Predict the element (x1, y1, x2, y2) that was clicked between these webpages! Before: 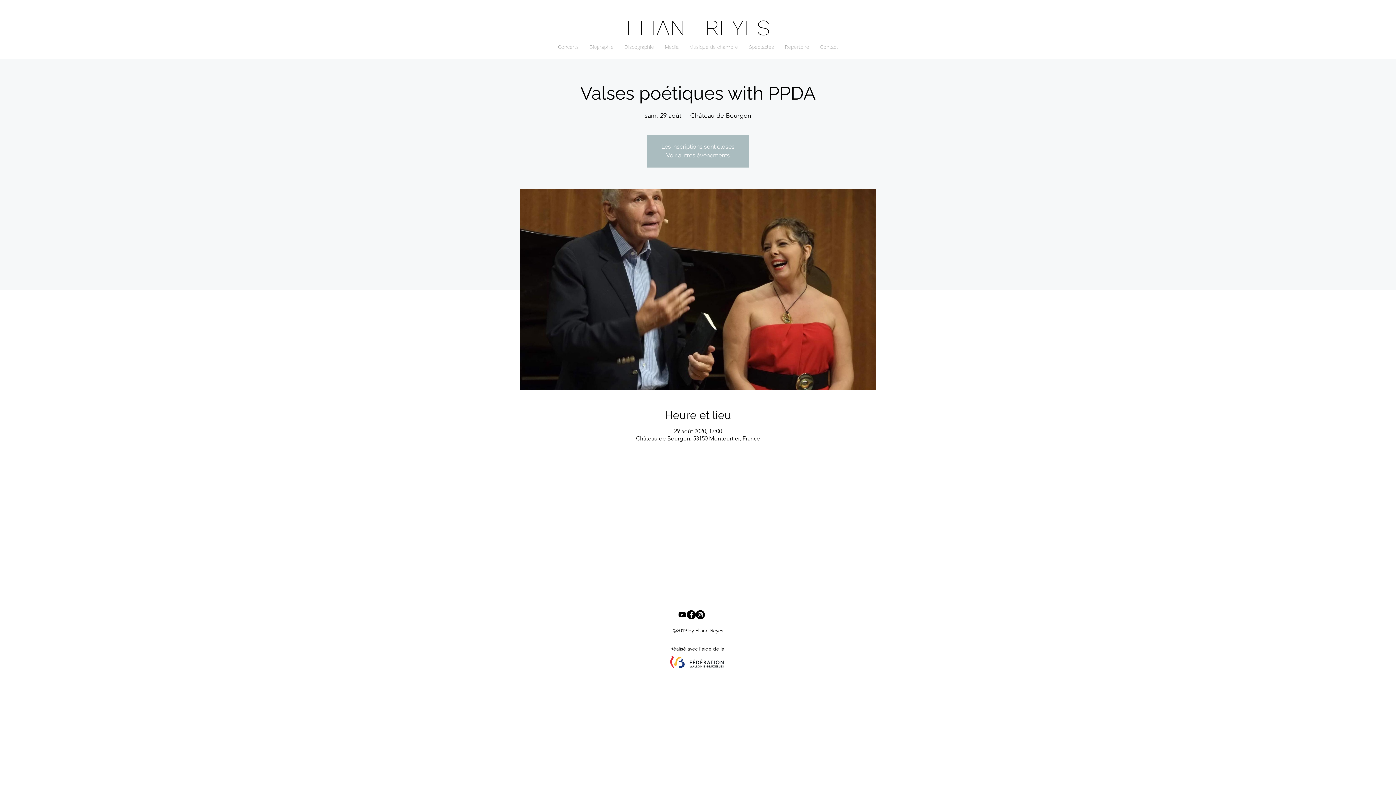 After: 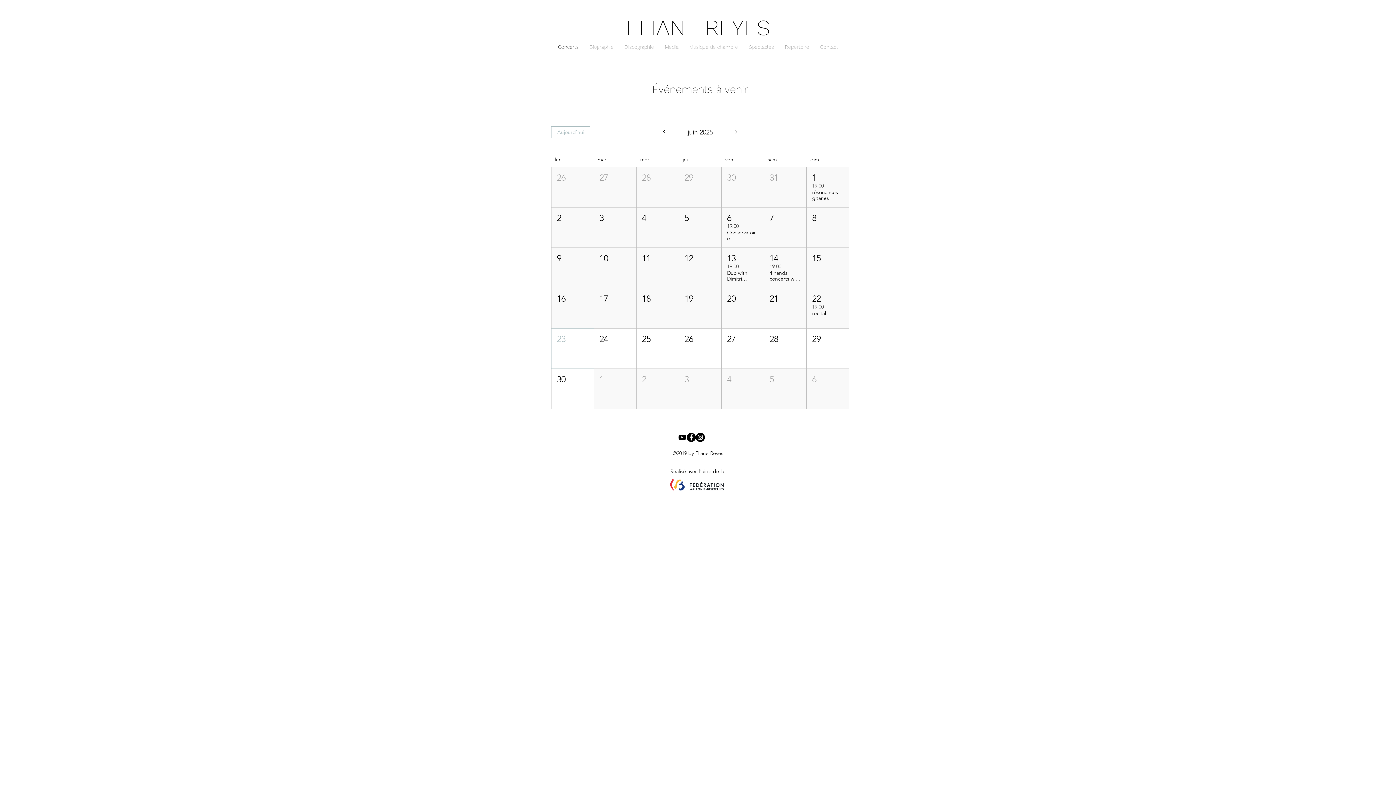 Action: label: Concerts bbox: (552, 44, 584, 54)